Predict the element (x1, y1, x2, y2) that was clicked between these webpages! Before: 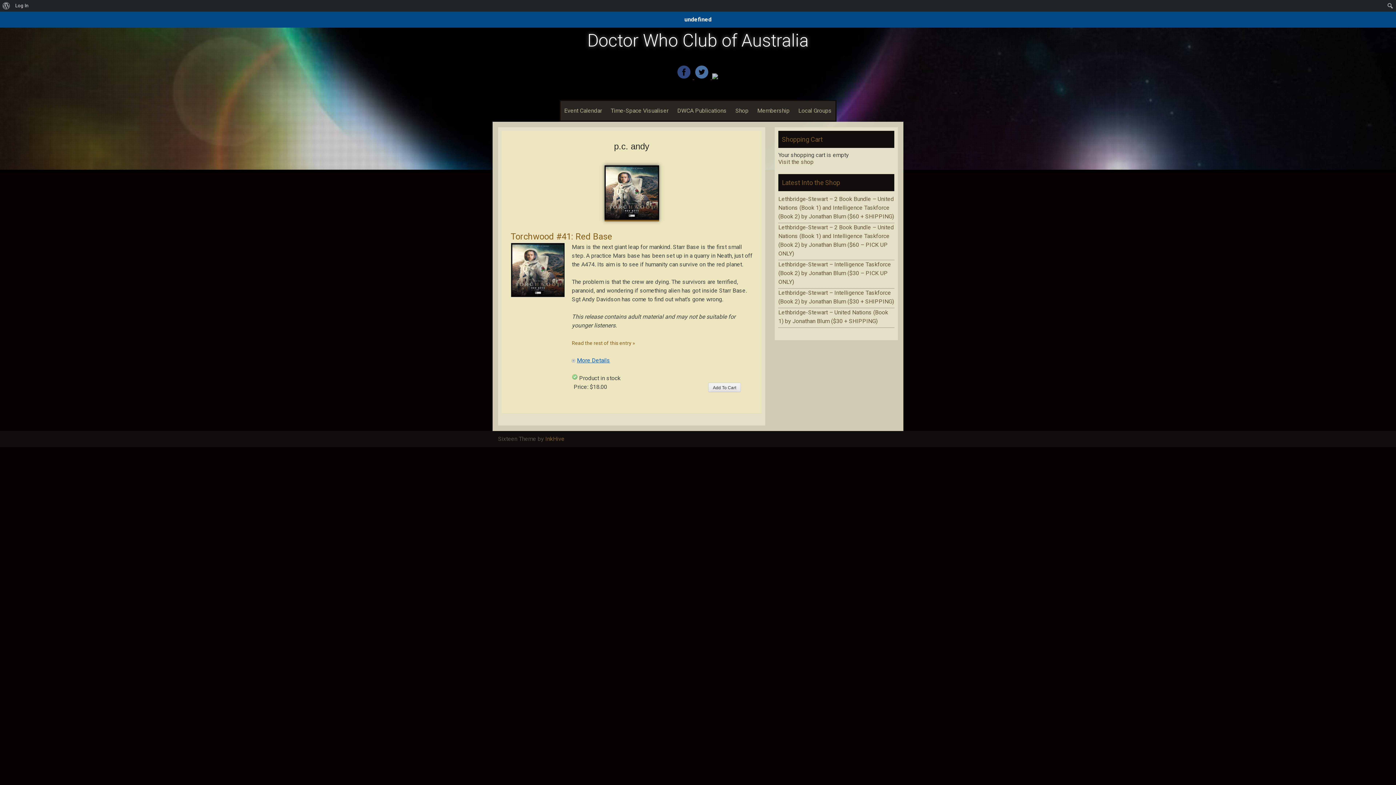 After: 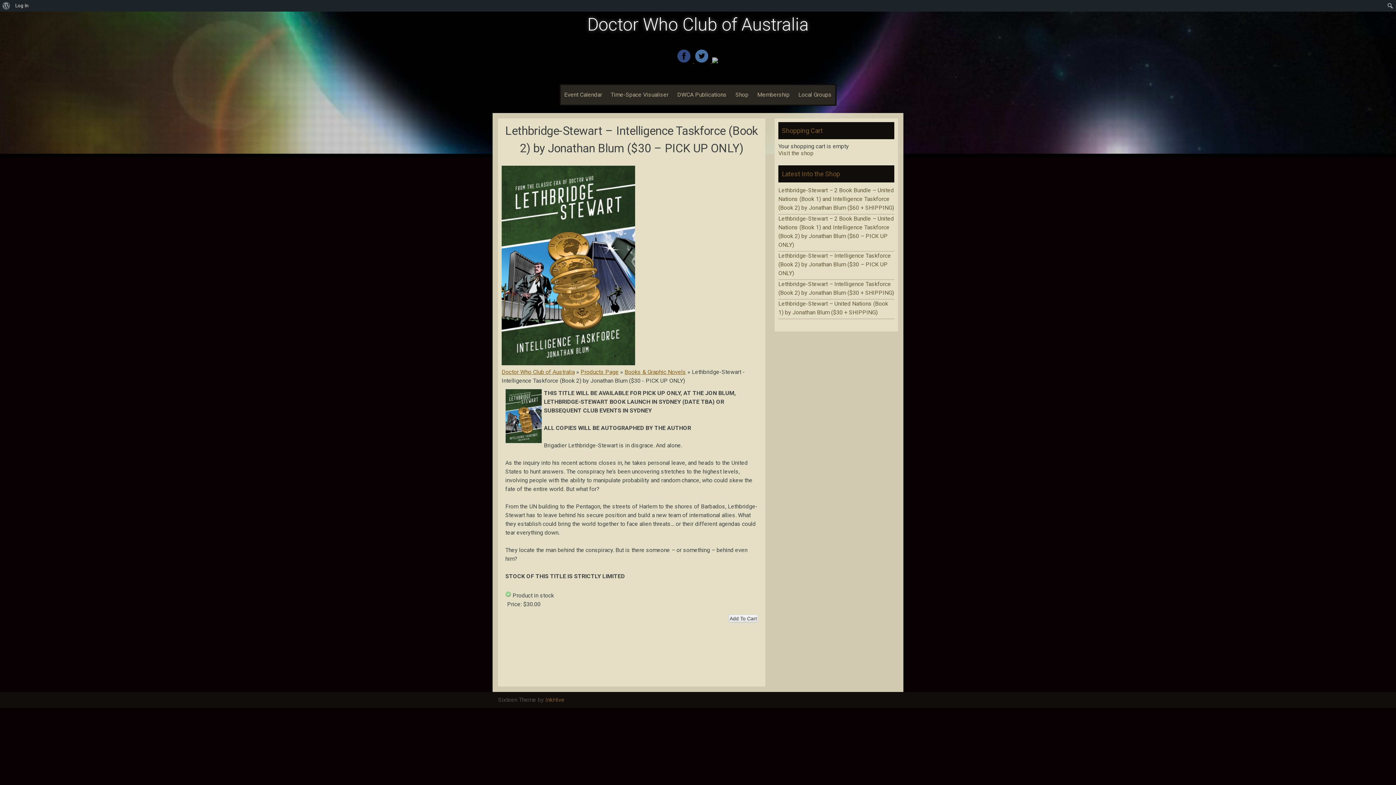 Action: label: Lethbridge-Stewart – Intelligence Taskforce (Book 2) by Jonathan Blum ($30 – PICK UP ONLY) bbox: (778, 261, 891, 285)